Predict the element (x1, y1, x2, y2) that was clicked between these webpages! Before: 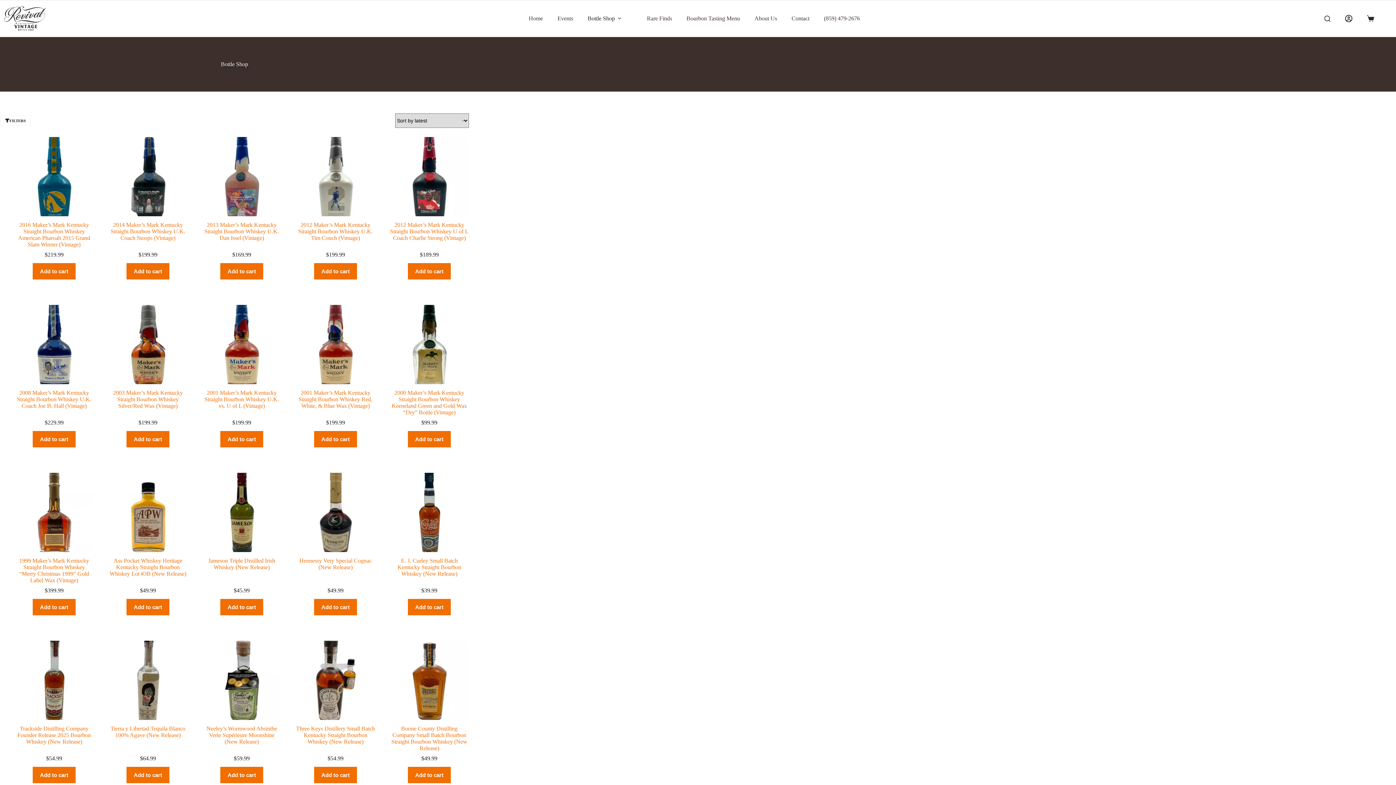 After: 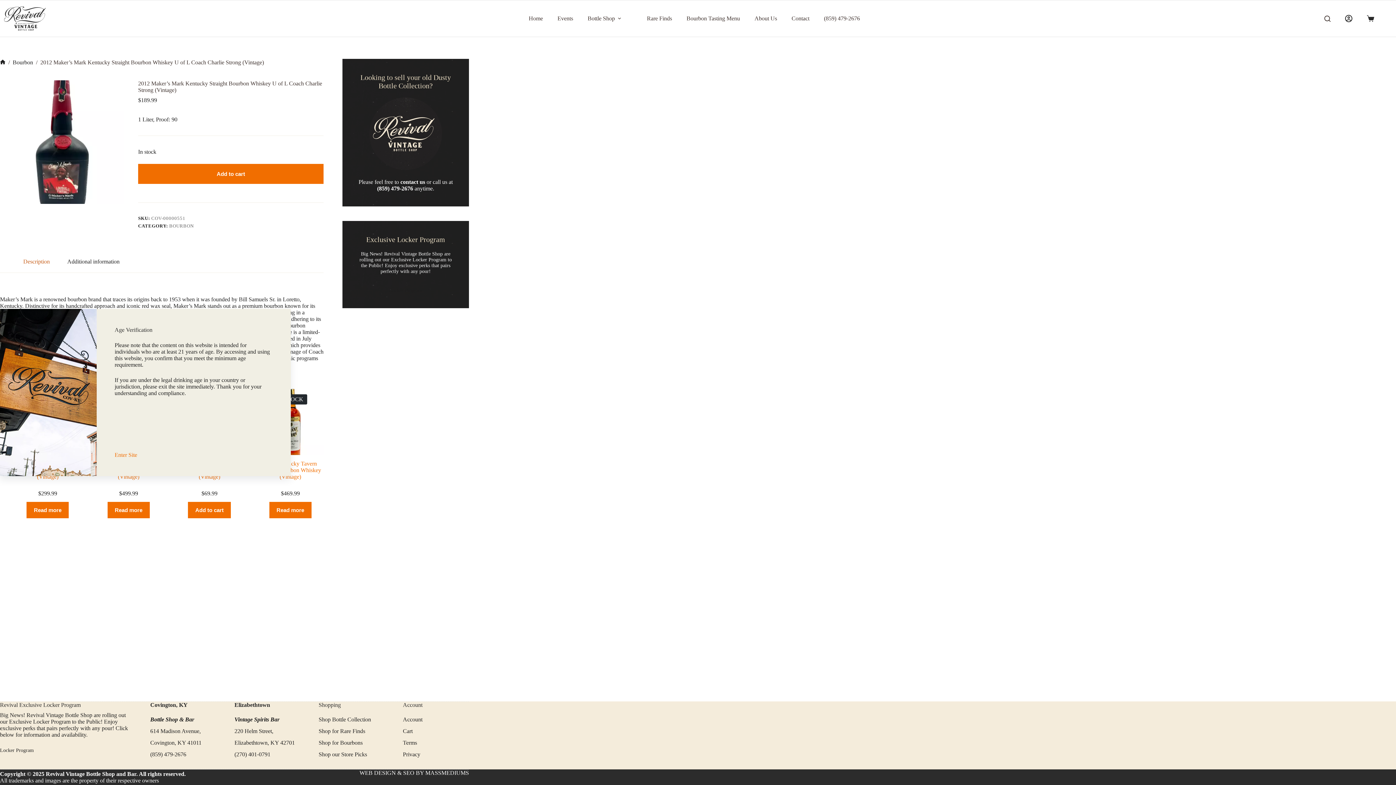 Action: bbox: (389, 137, 469, 216) label: 2012 Maker's Mark Kentucky Straight Bourbon Whiskey U of L Coach Charlie Strong (Vintage)